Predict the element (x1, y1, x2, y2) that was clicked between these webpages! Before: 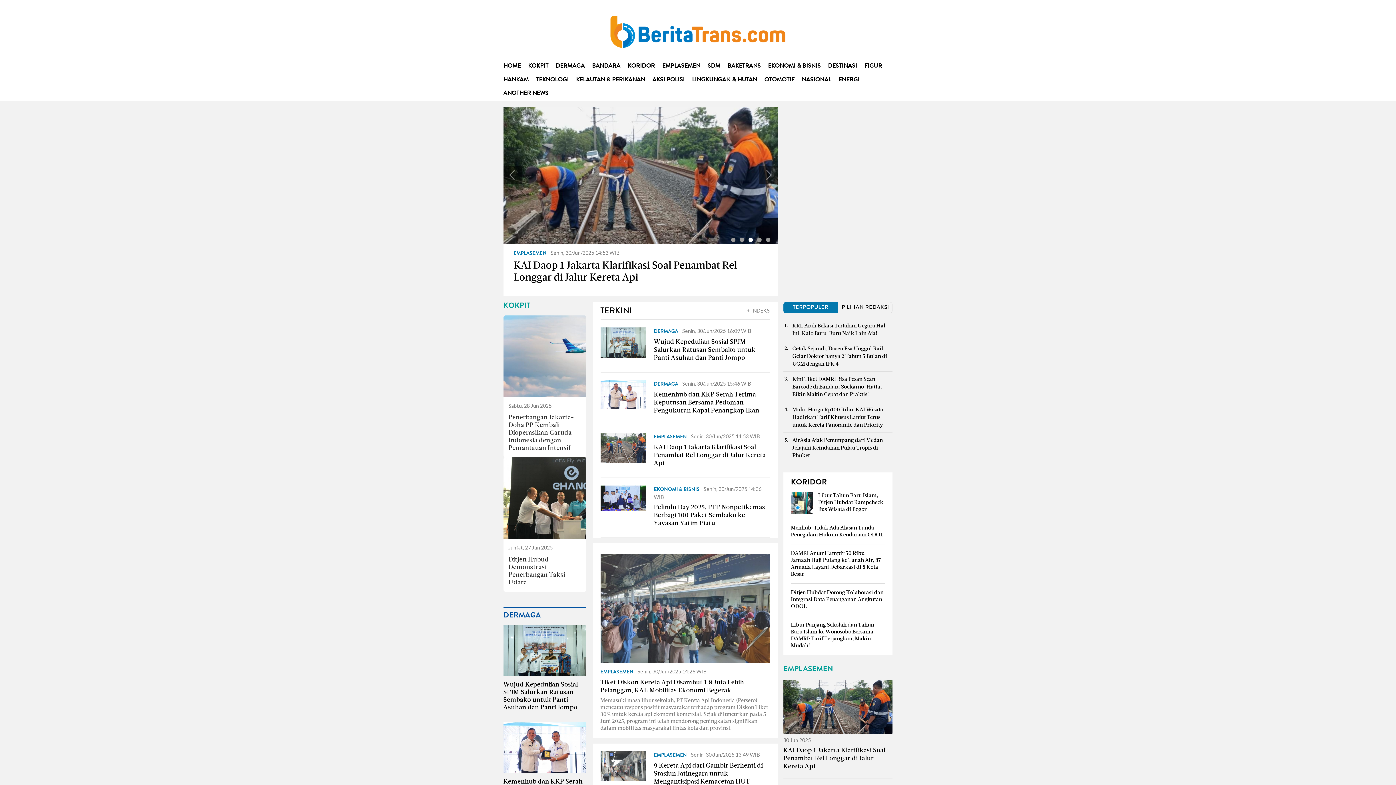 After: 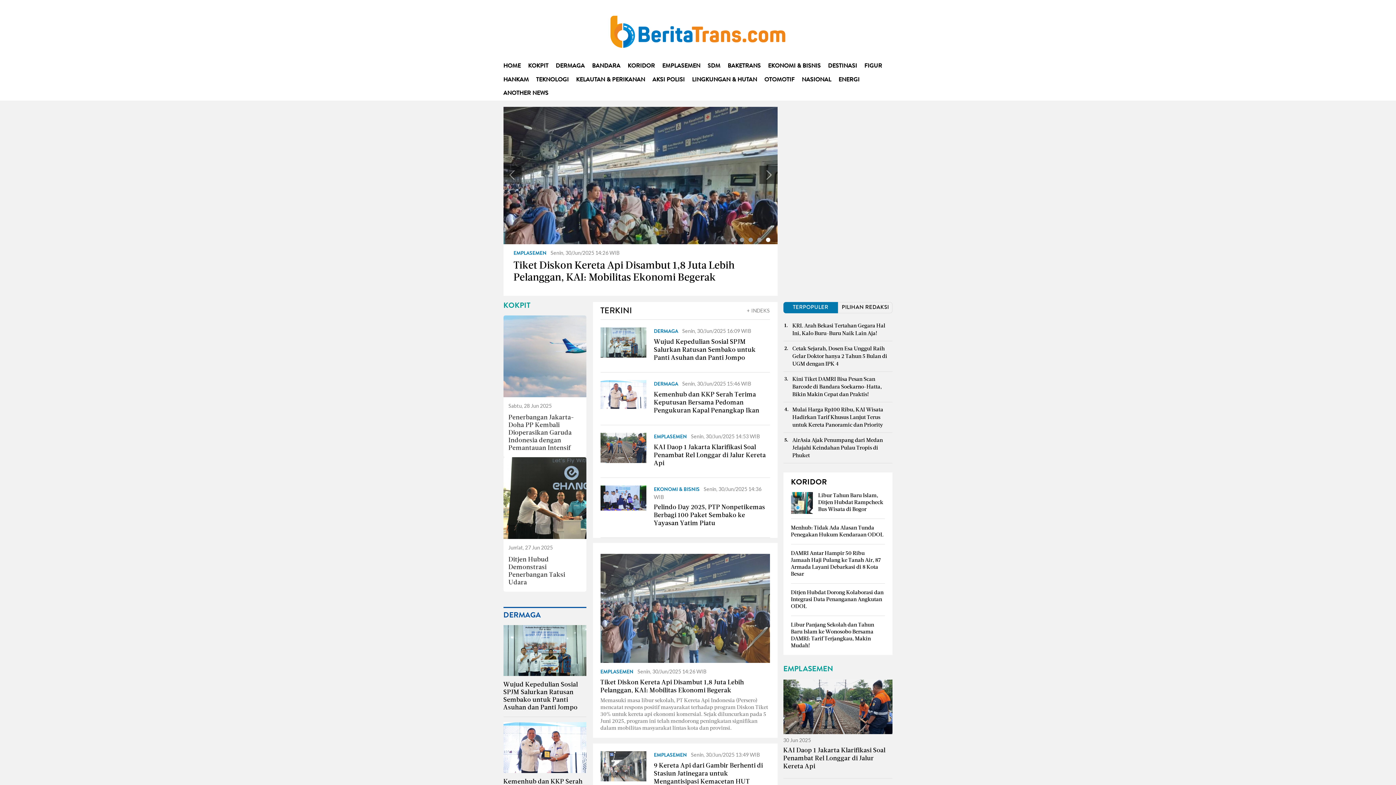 Action: label: TERPOPULER bbox: (783, 302, 838, 313)